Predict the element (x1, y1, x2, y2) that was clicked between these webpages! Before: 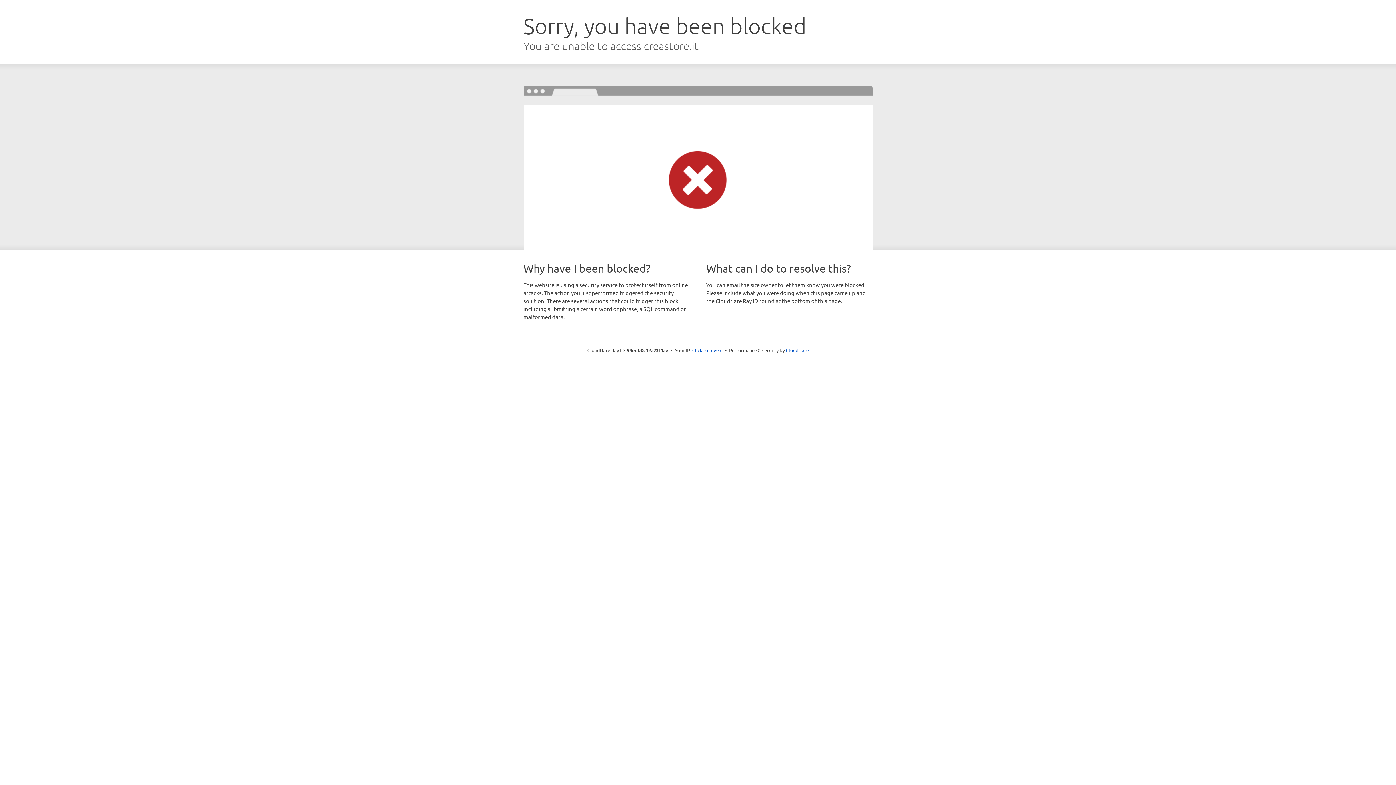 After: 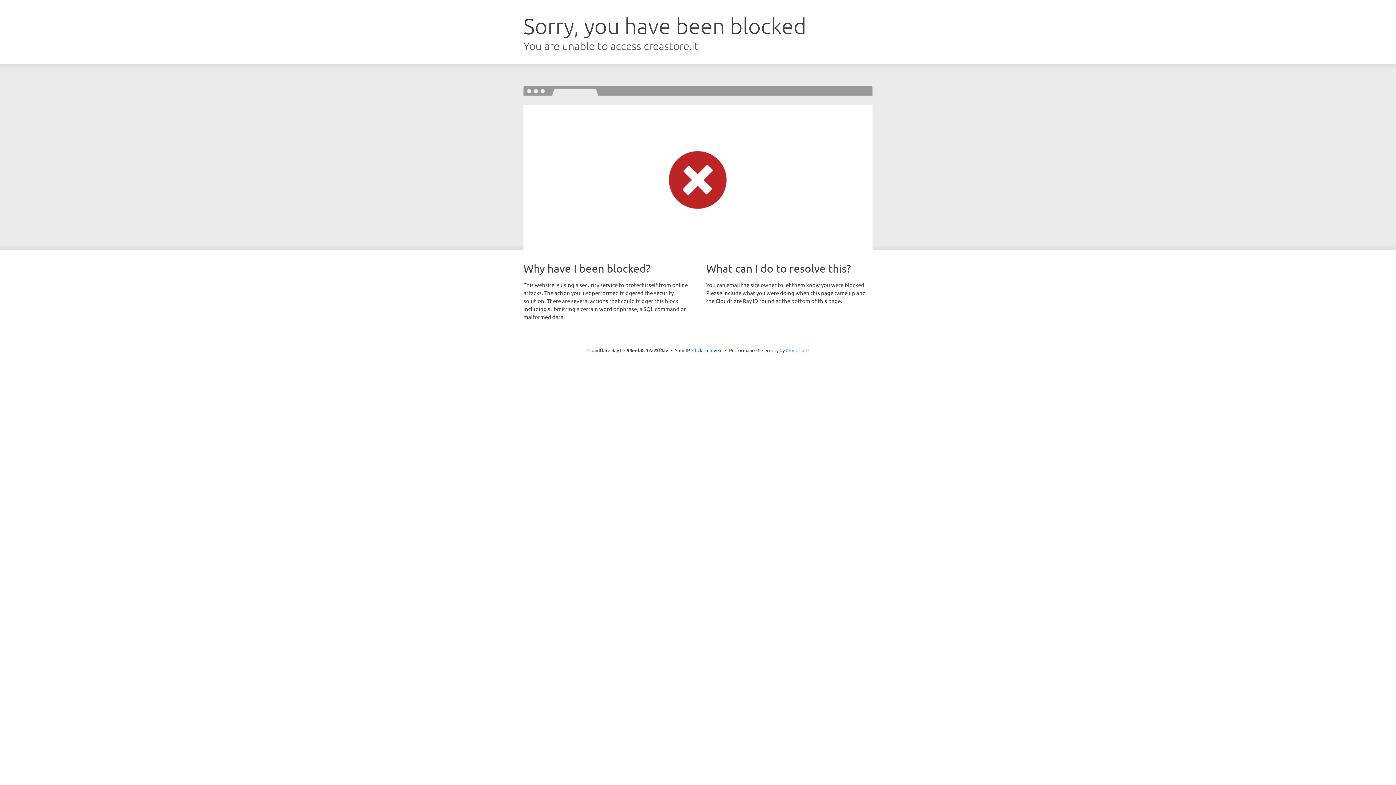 Action: label: Cloudflare bbox: (786, 347, 808, 353)